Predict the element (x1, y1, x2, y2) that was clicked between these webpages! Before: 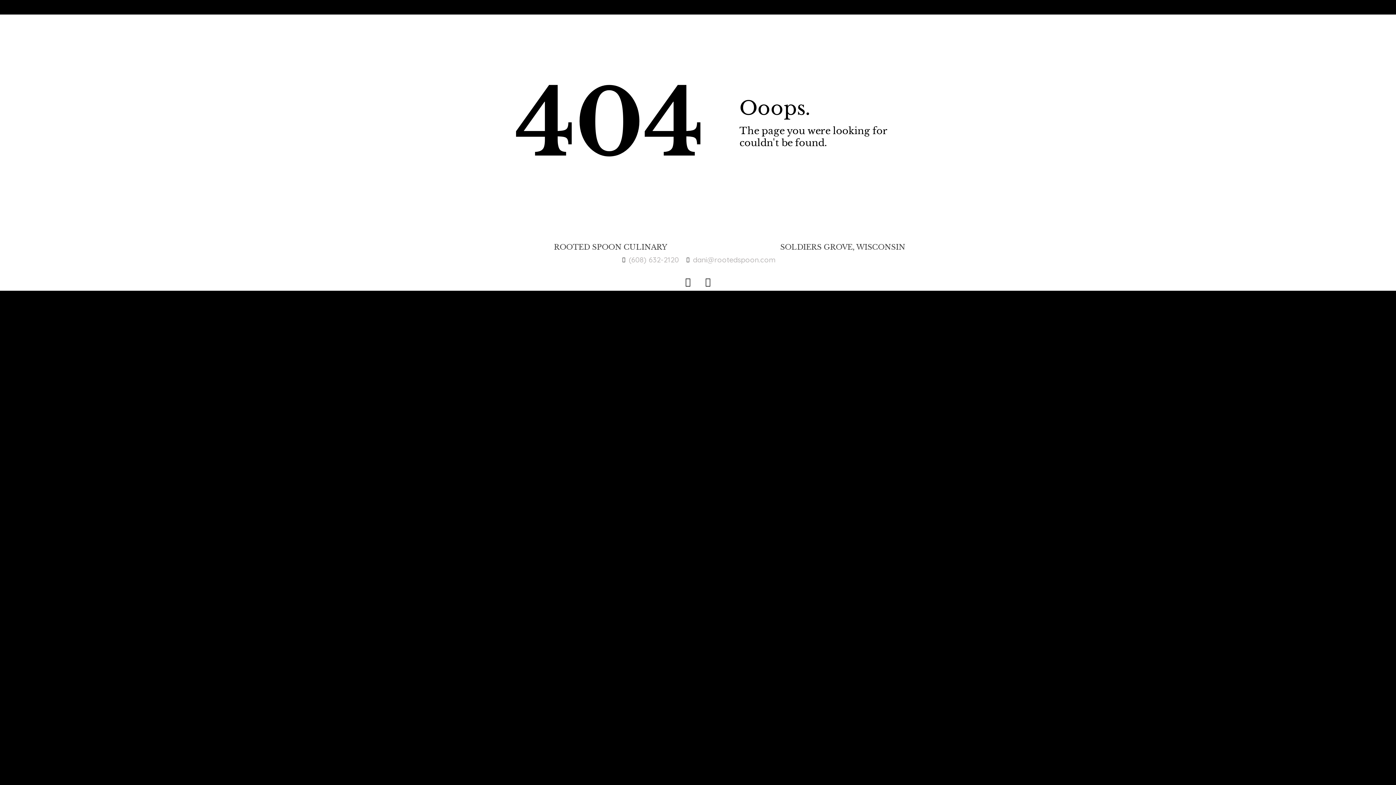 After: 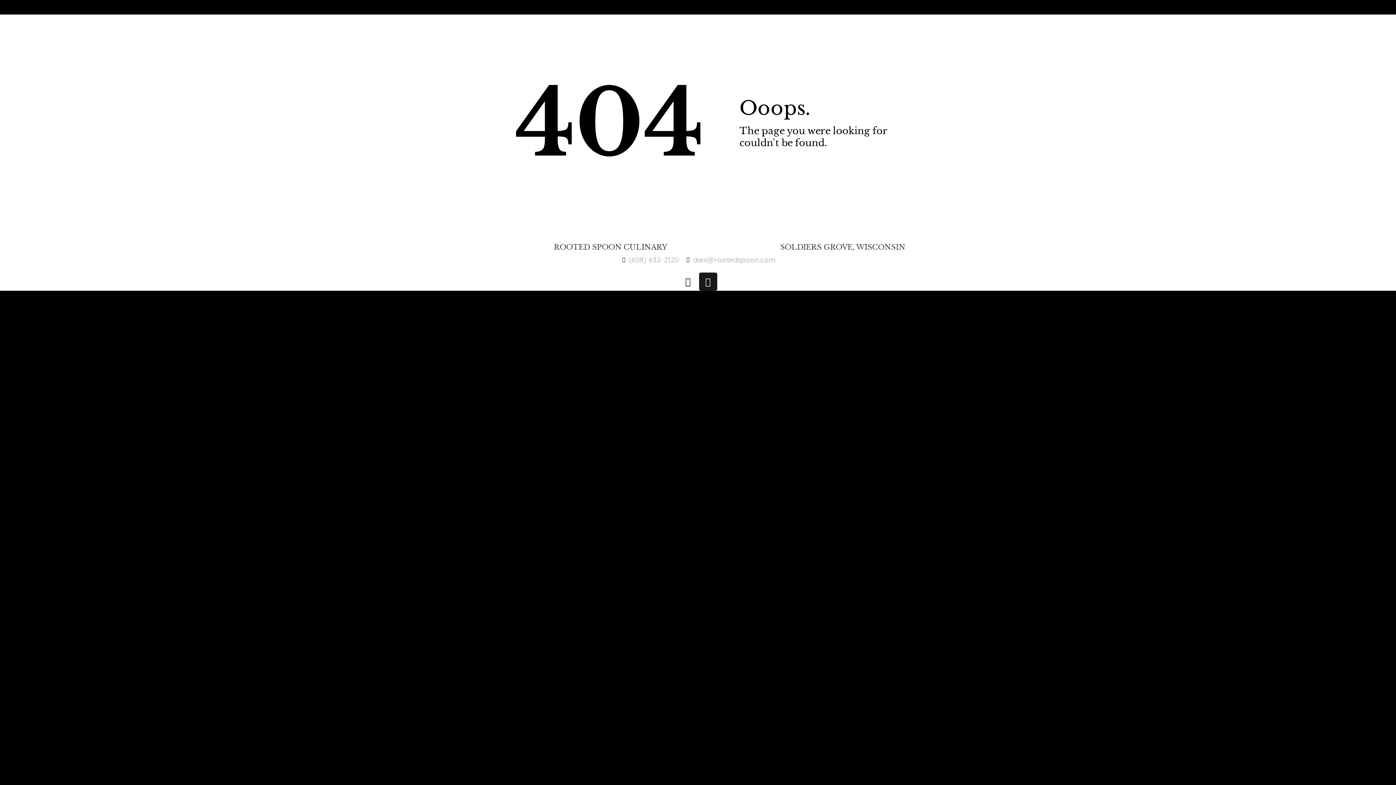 Action: bbox: (699, 272, 717, 290) label: Instagram